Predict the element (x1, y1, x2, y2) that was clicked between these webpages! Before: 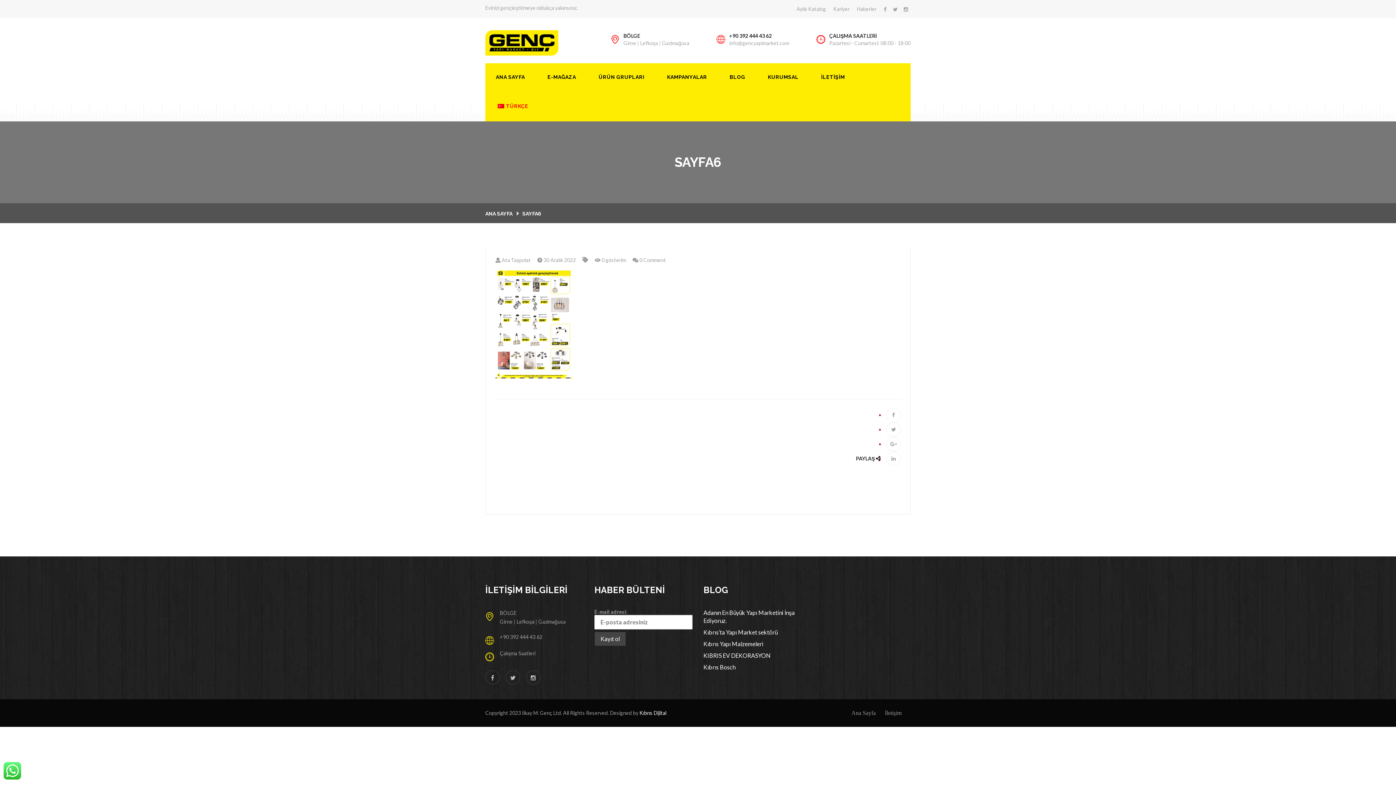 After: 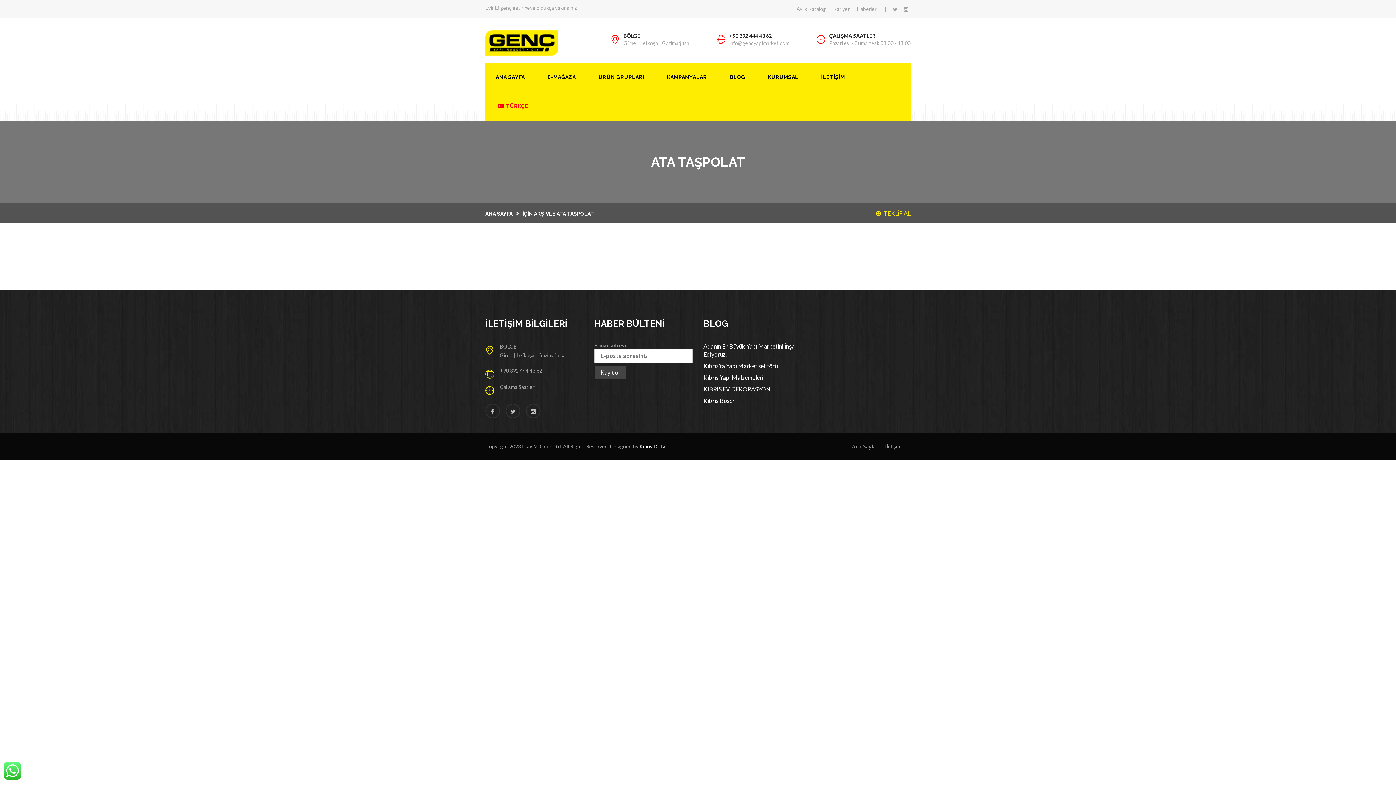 Action: bbox: (495, 256, 530, 264) label:  Ata Taşpolat